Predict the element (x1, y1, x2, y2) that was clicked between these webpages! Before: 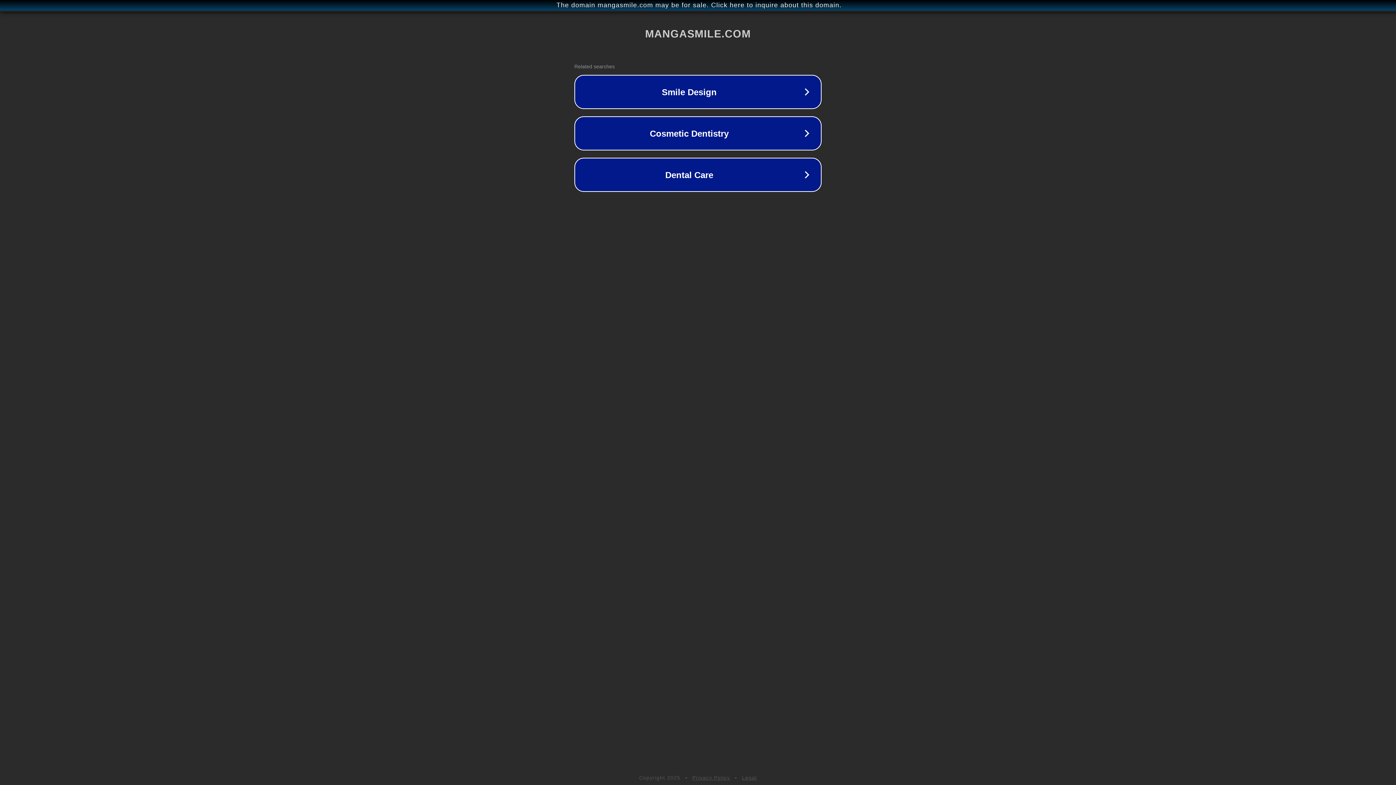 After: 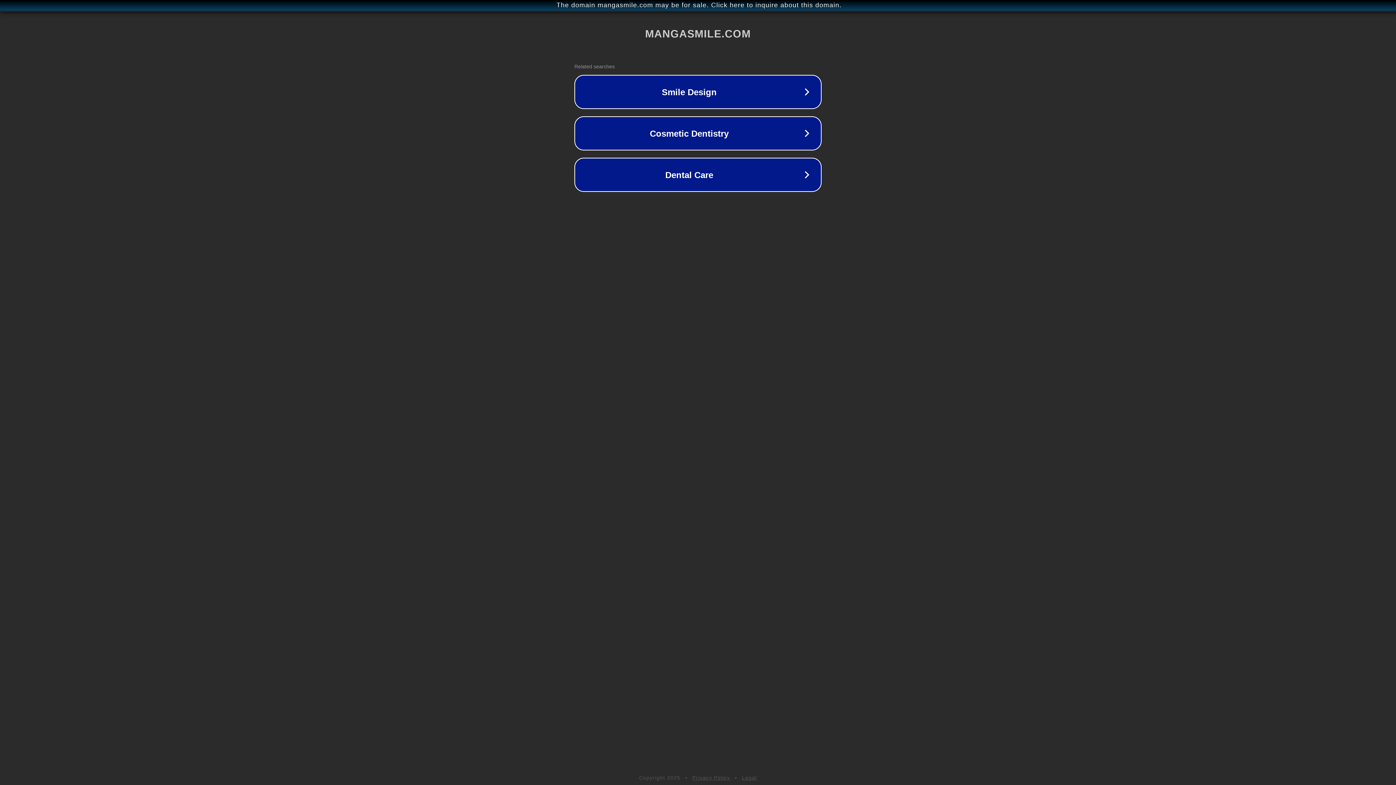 Action: bbox: (692, 775, 730, 781) label: Privacy Policy